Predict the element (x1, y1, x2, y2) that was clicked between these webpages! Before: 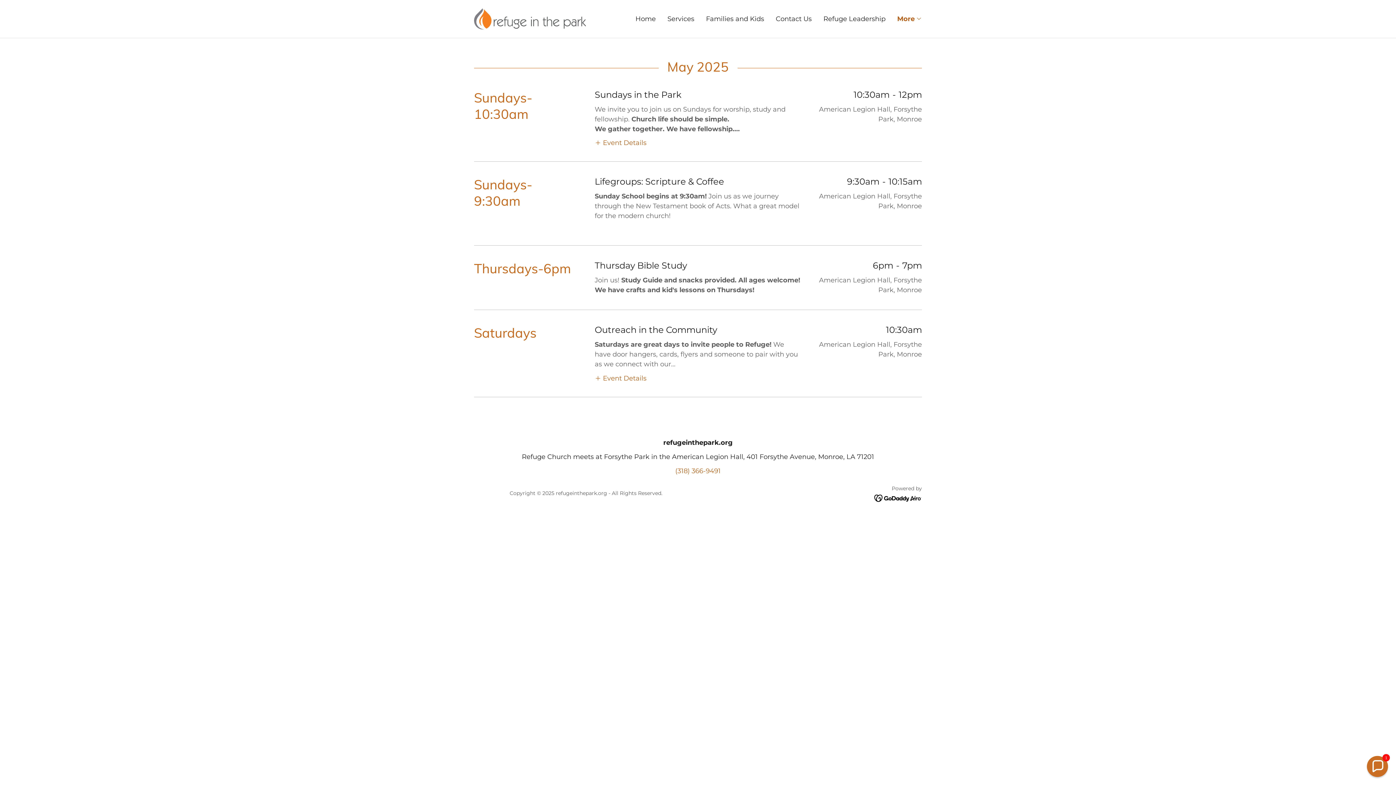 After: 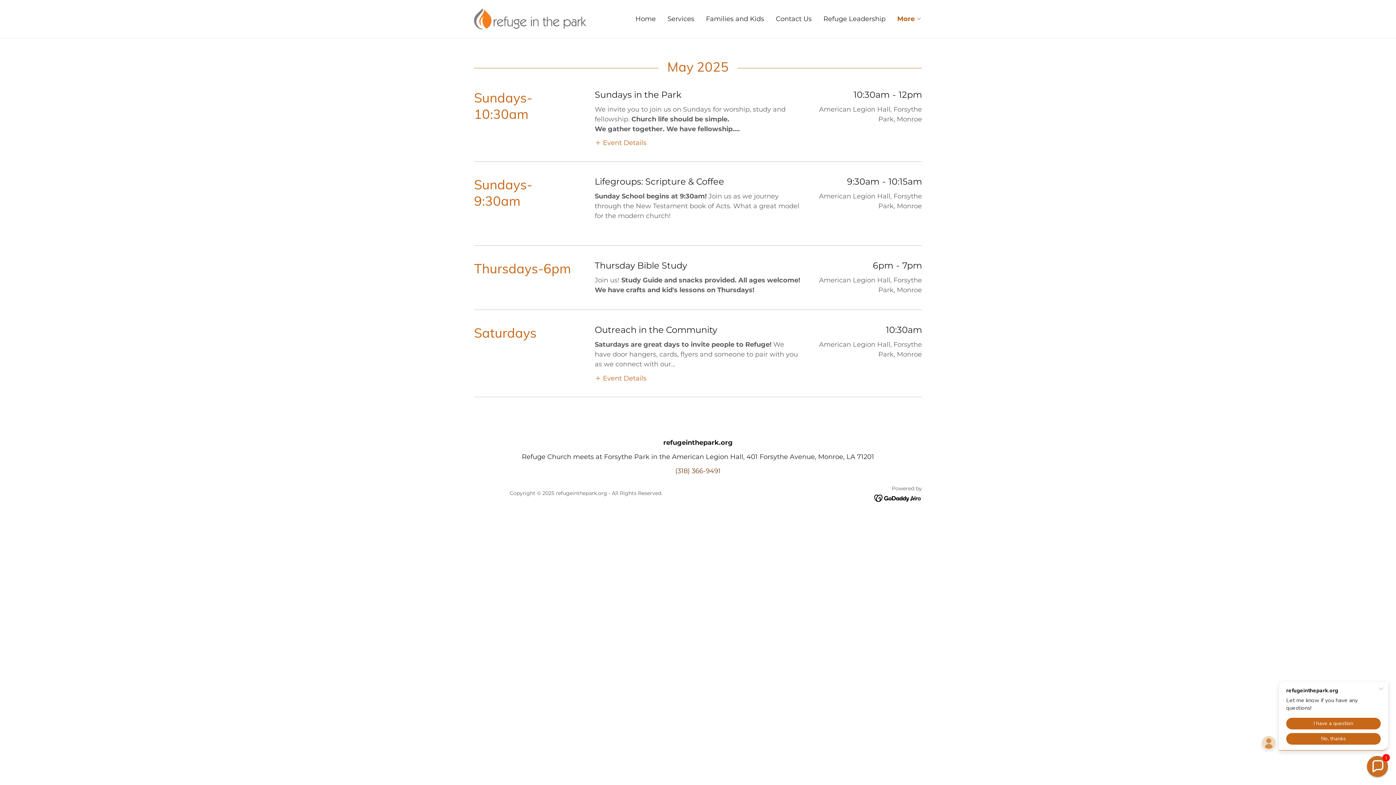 Action: label: (318) 366-9491 bbox: (675, 467, 720, 475)